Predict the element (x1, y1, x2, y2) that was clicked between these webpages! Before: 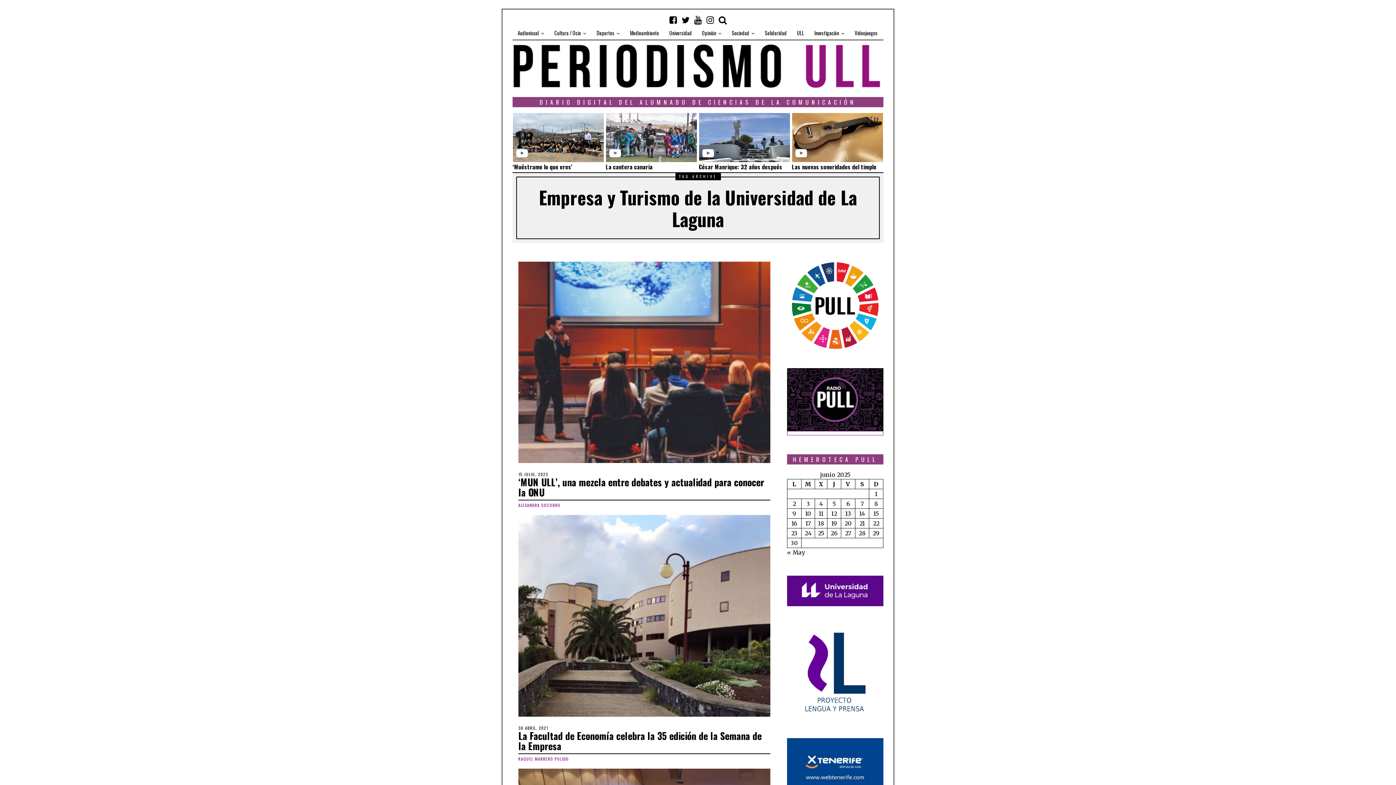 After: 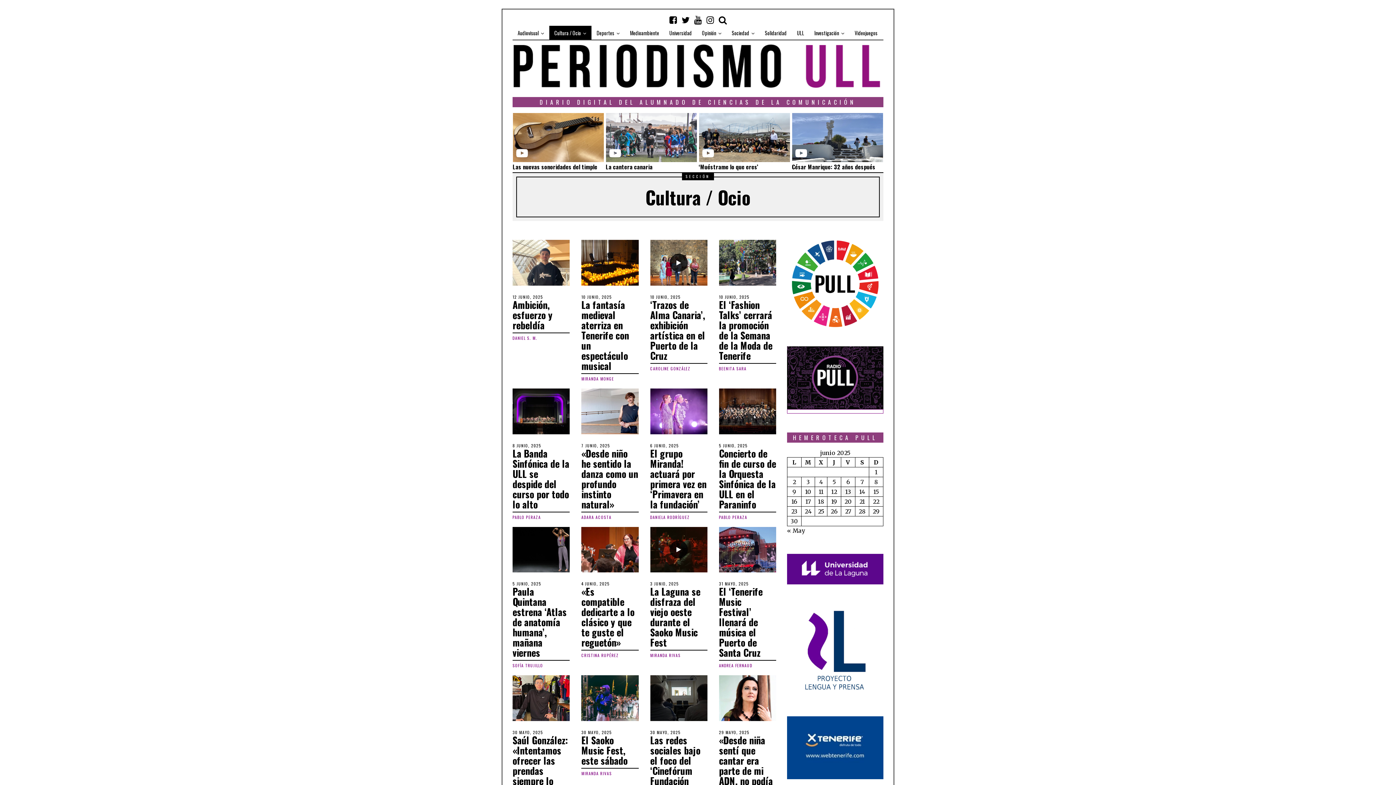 Action: label: Cultura / Ocio bbox: (549, 25, 591, 40)